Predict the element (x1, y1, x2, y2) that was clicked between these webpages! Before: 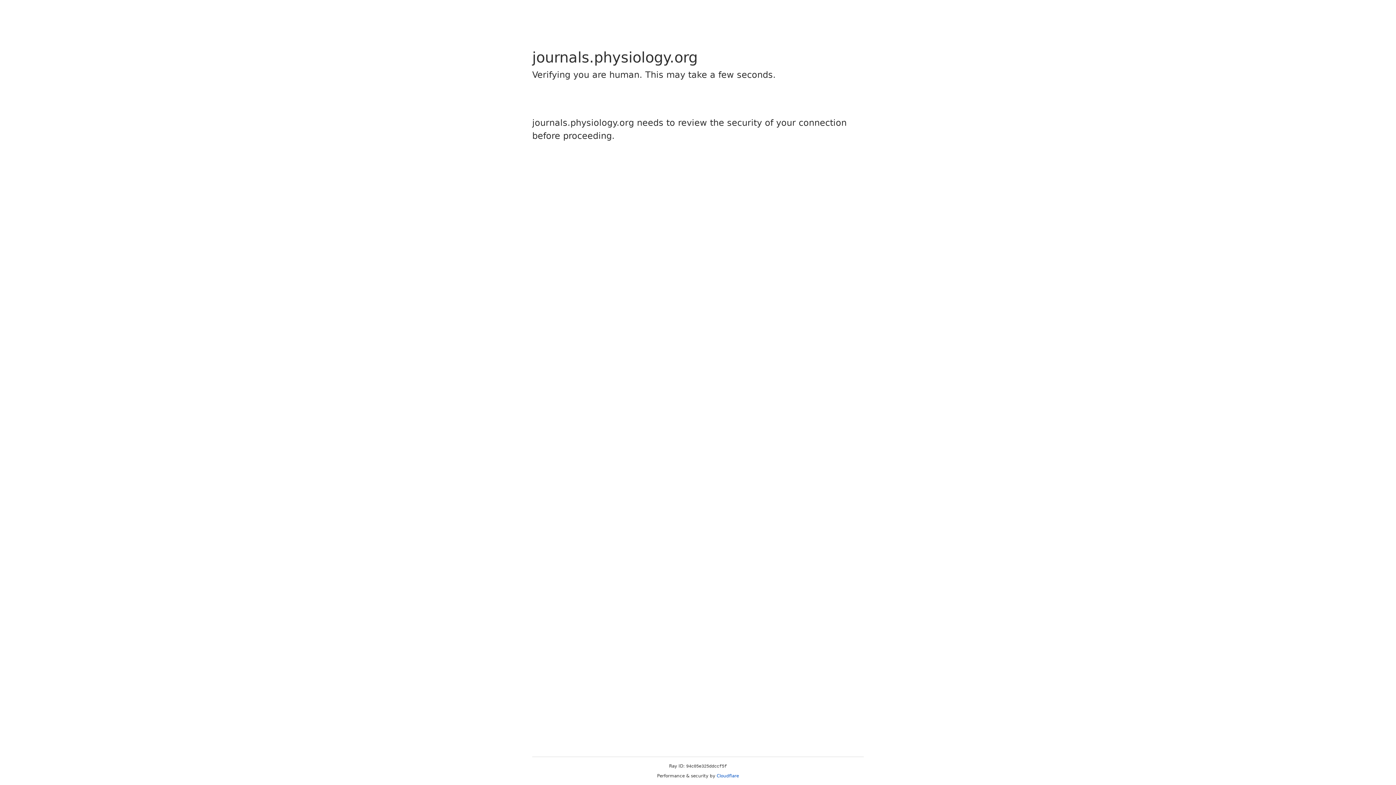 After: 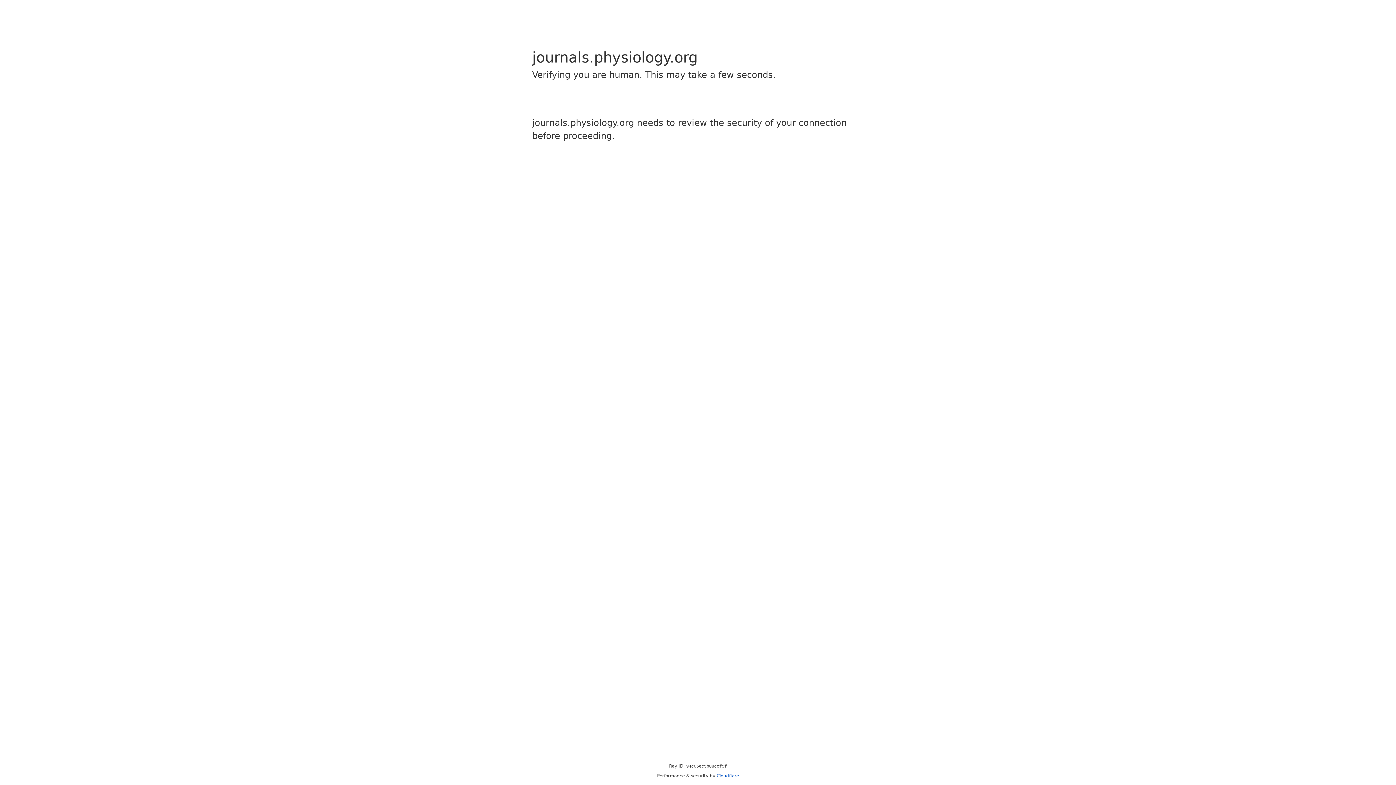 Action: label: Cloudflare bbox: (716, 773, 739, 778)